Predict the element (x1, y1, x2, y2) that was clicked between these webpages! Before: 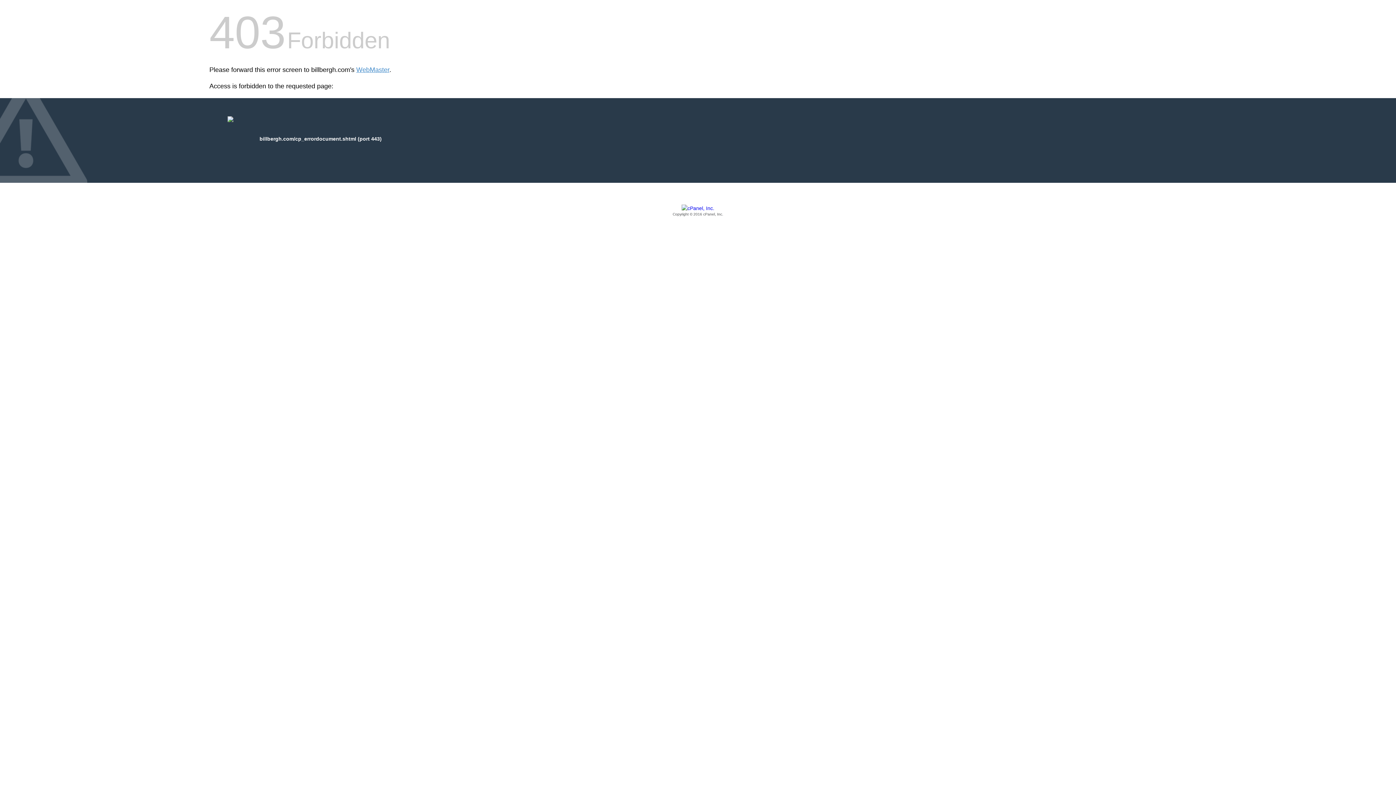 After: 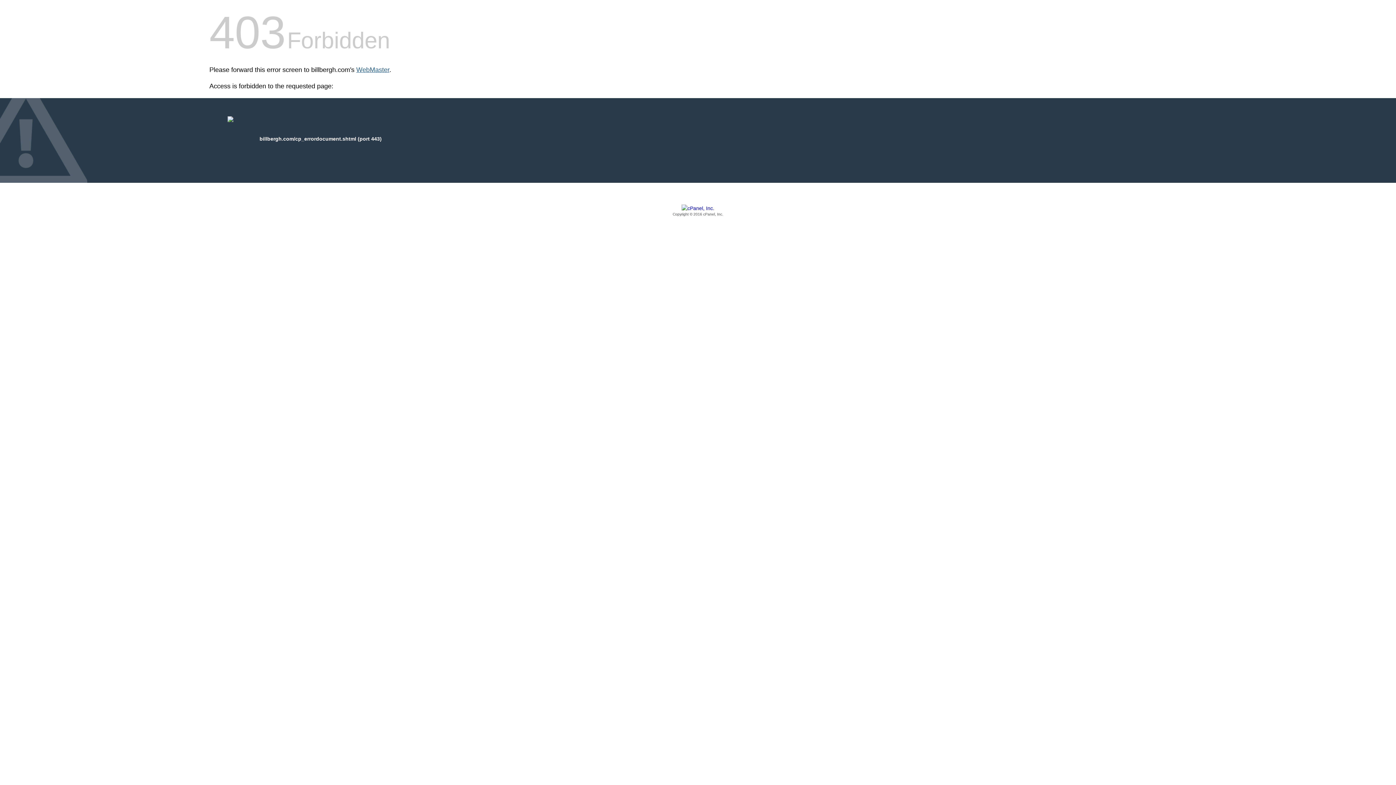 Action: bbox: (356, 66, 389, 73) label: WebMaster